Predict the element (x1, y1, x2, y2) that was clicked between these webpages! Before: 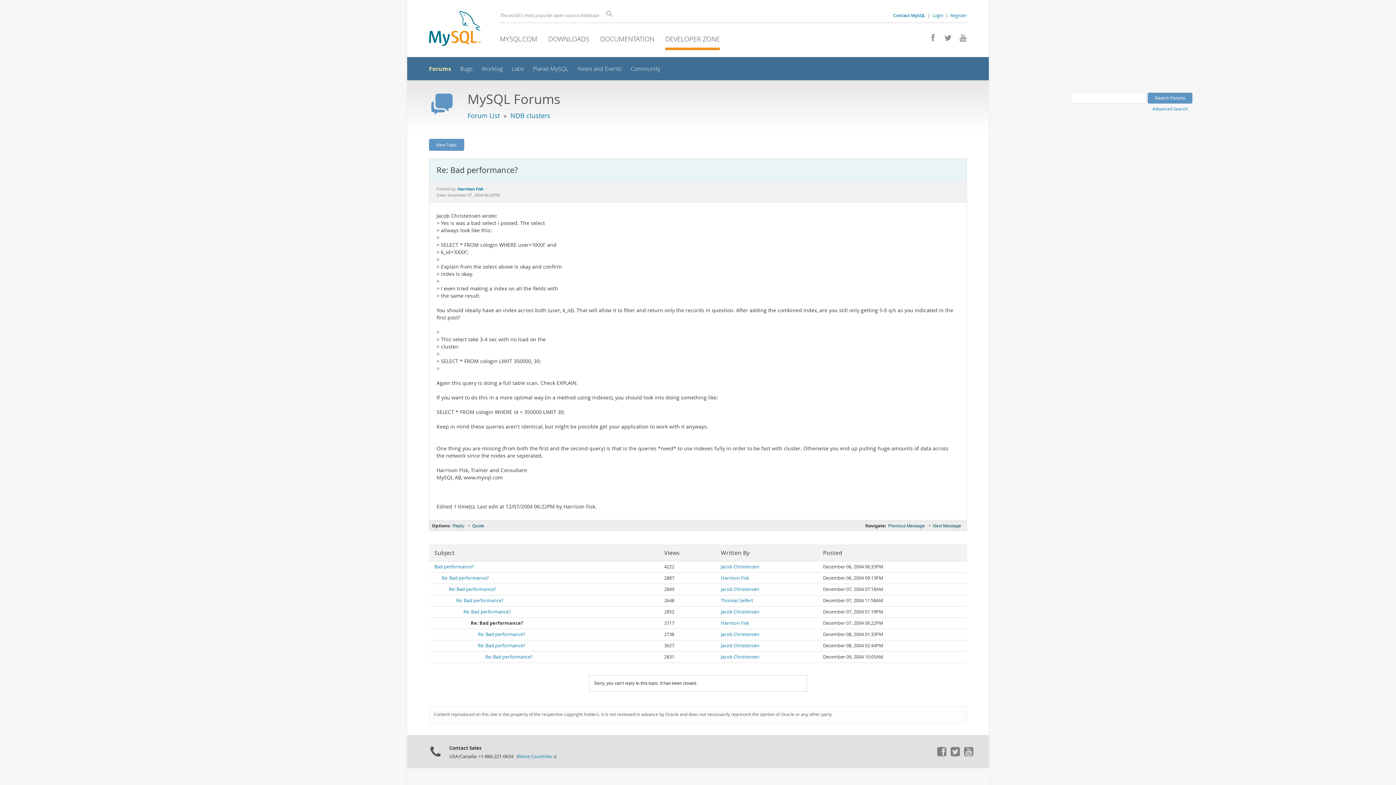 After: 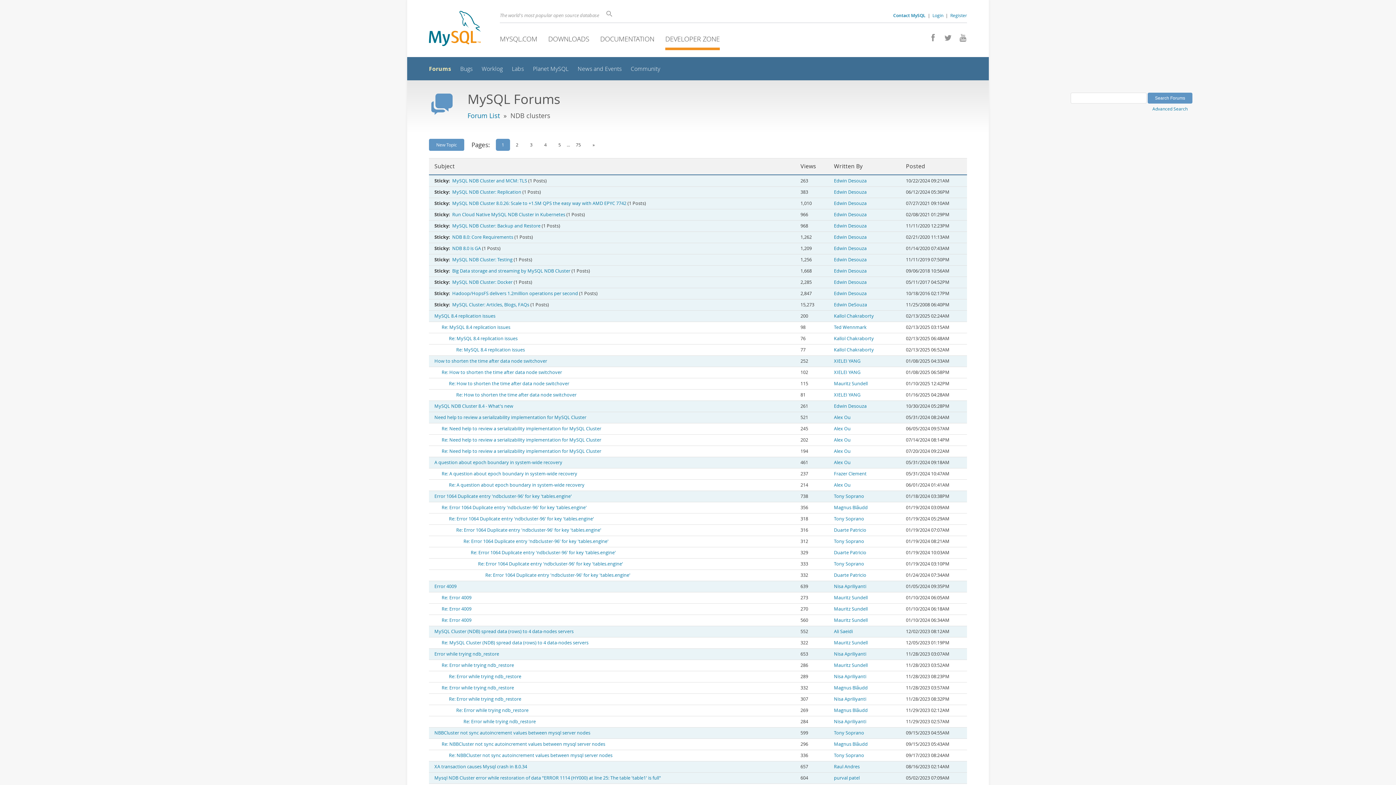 Action: label: Jacob Christensen bbox: (721, 609, 759, 615)